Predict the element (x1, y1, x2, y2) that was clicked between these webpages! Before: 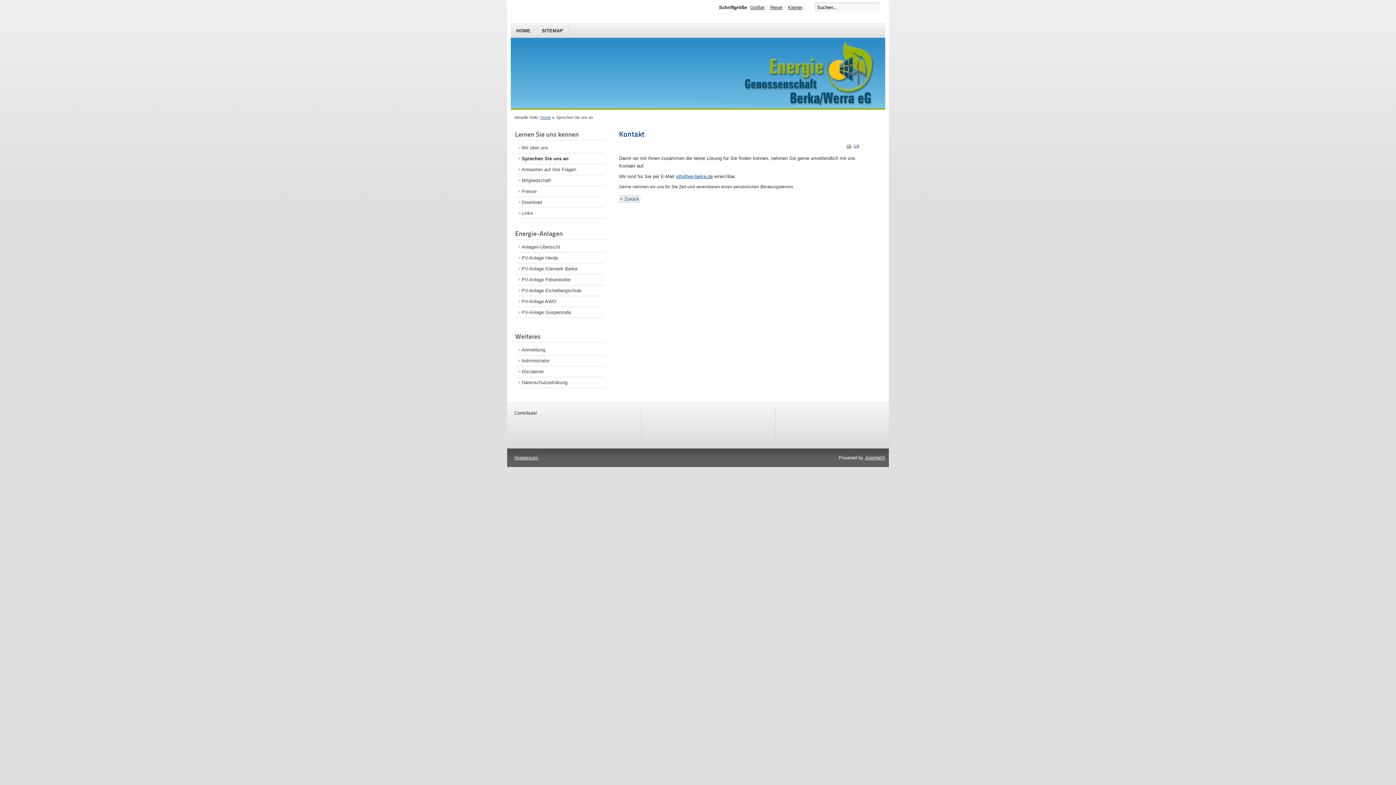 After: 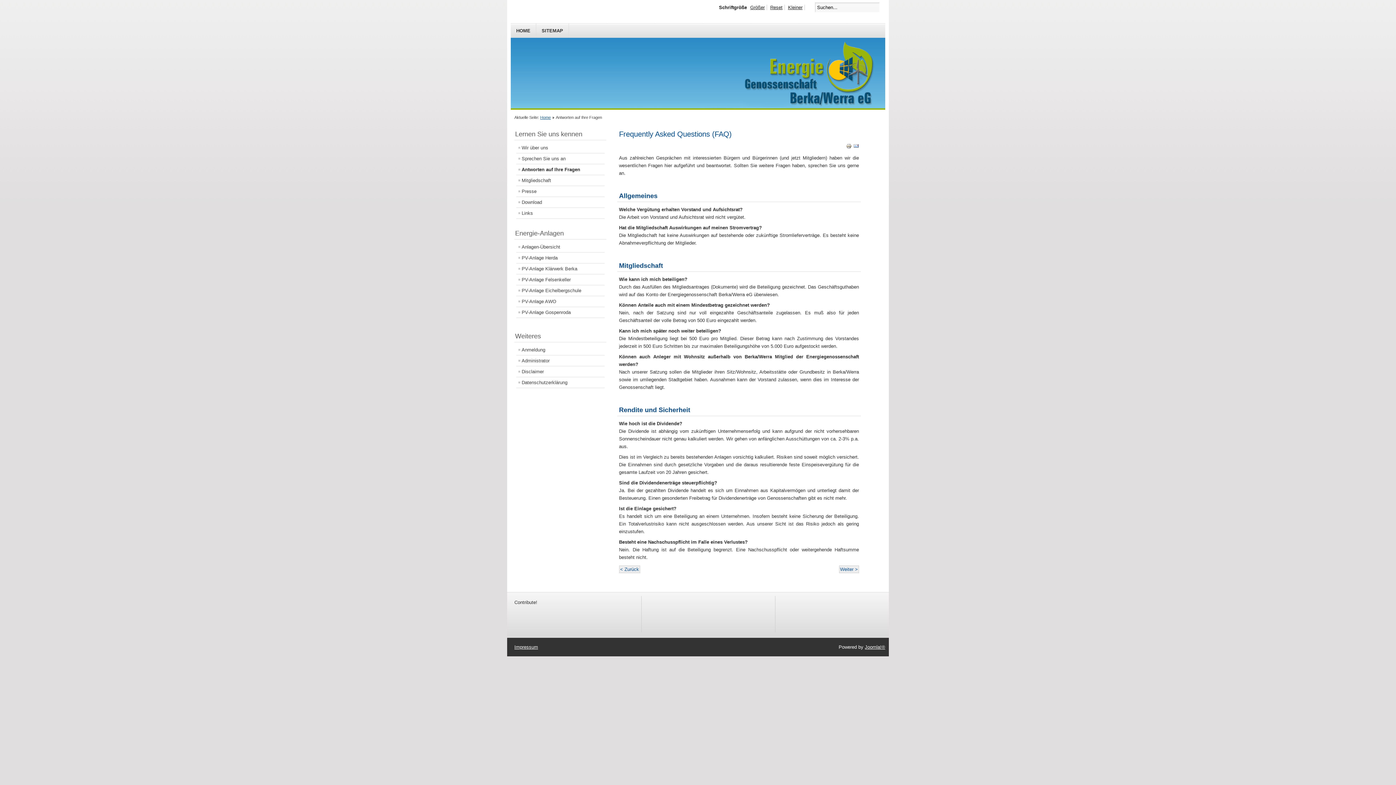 Action: label: Antworten auf Ihre Fragen bbox: (516, 164, 604, 175)